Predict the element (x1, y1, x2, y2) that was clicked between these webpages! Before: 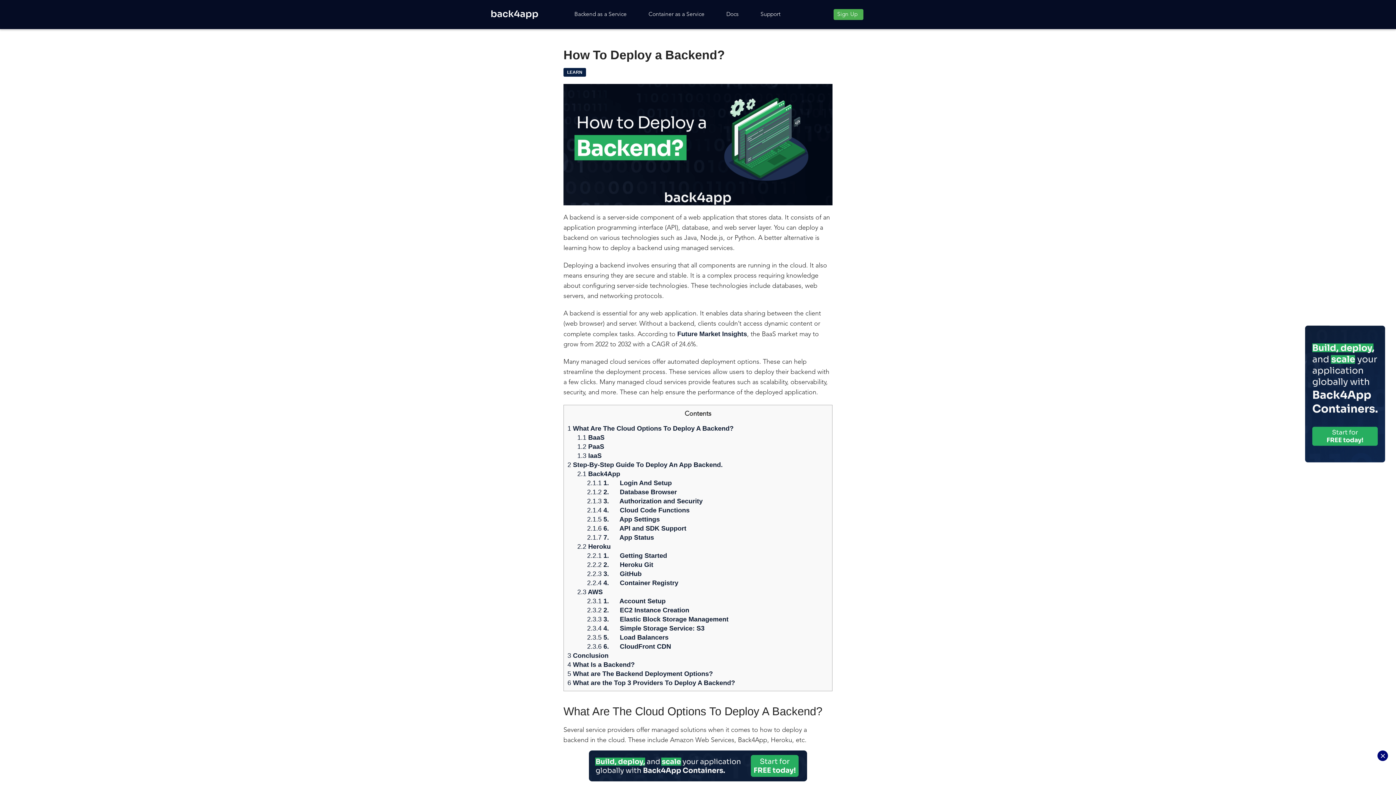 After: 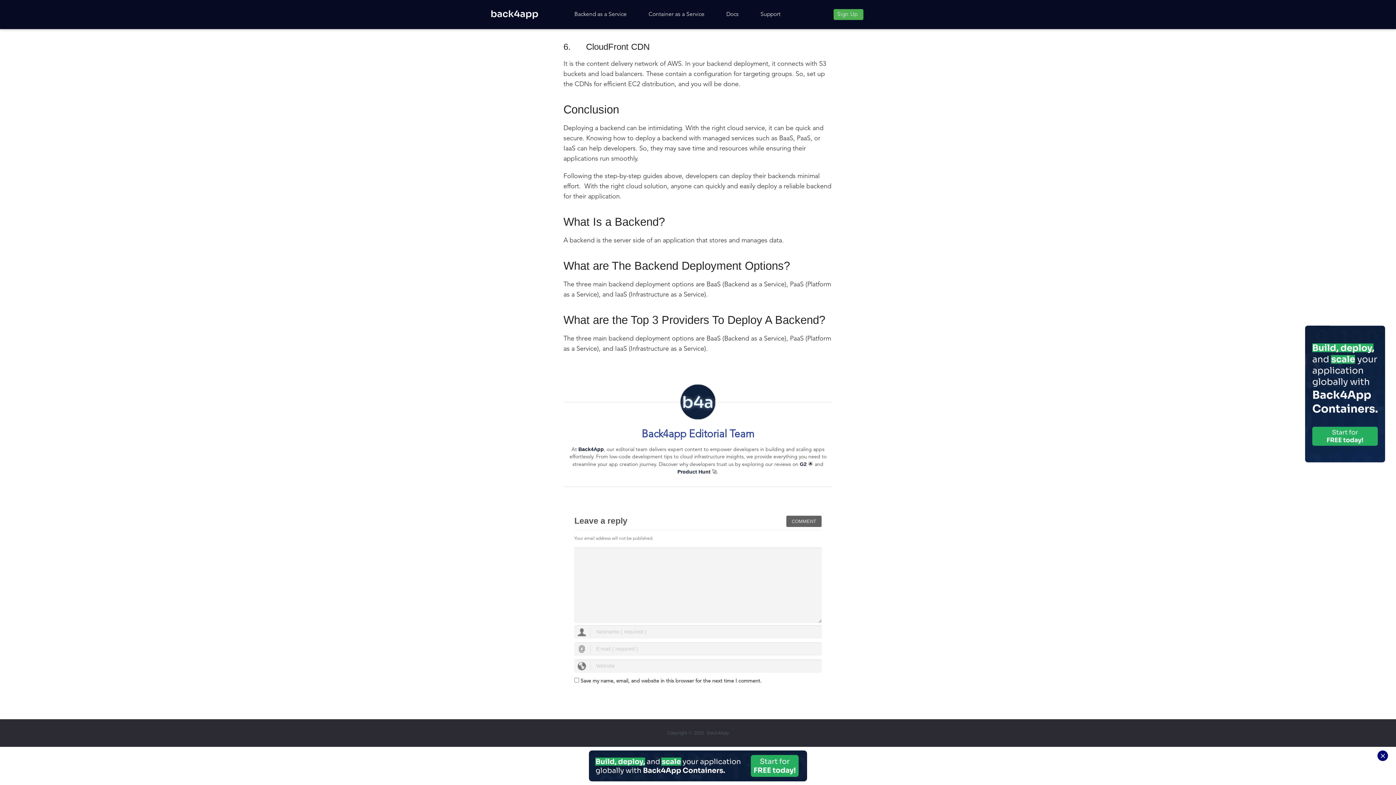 Action: label: 3 Conclusion bbox: (567, 652, 608, 659)